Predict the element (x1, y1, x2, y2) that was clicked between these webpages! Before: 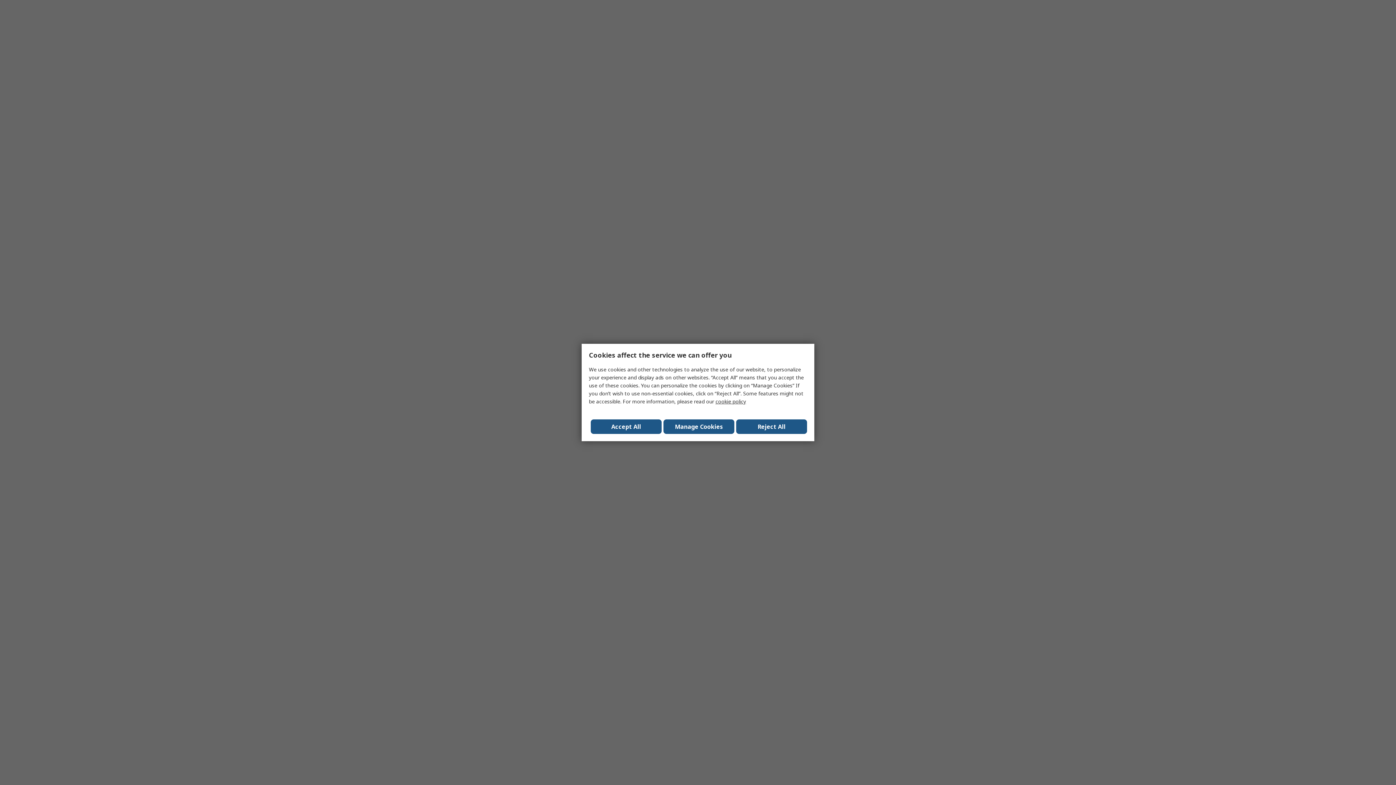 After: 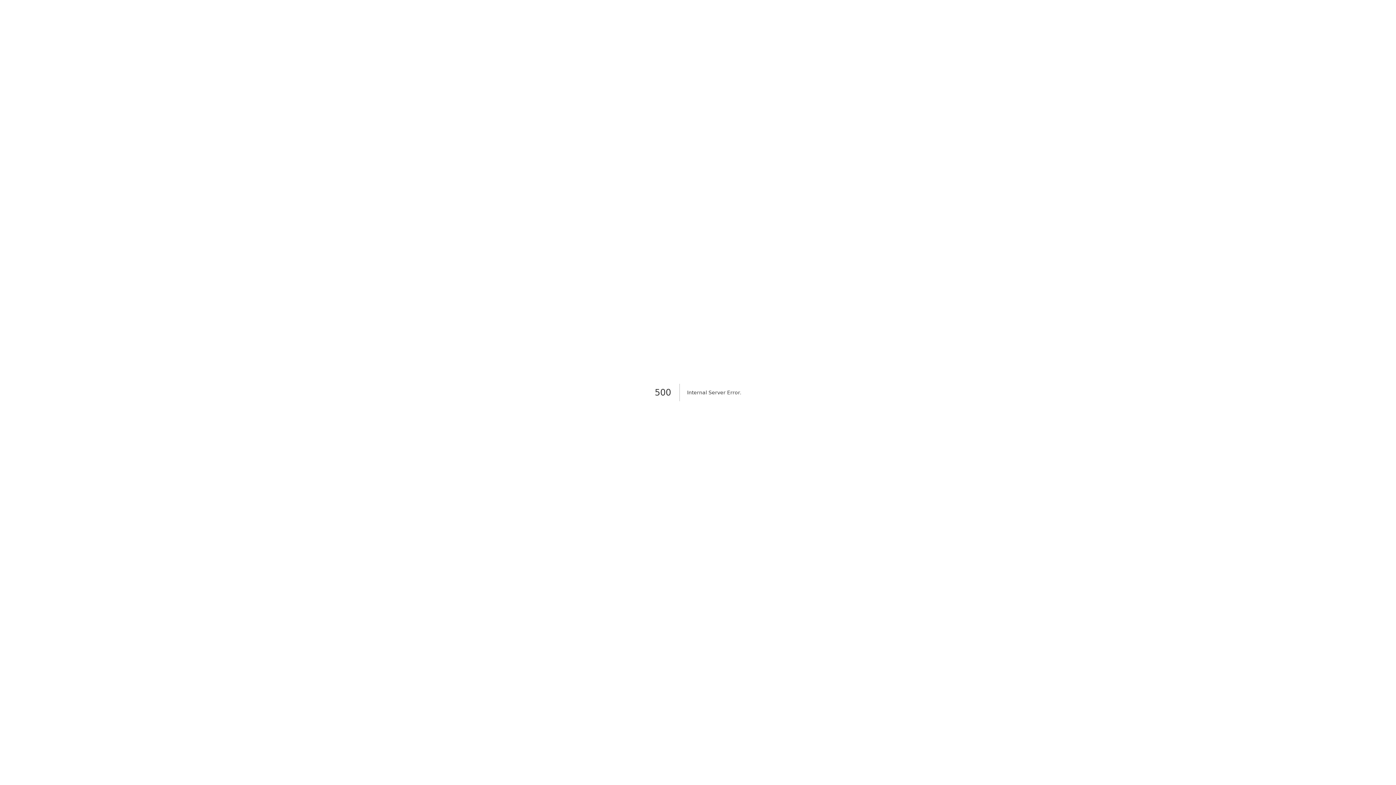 Action: label: Reject All bbox: (736, 419, 807, 434)